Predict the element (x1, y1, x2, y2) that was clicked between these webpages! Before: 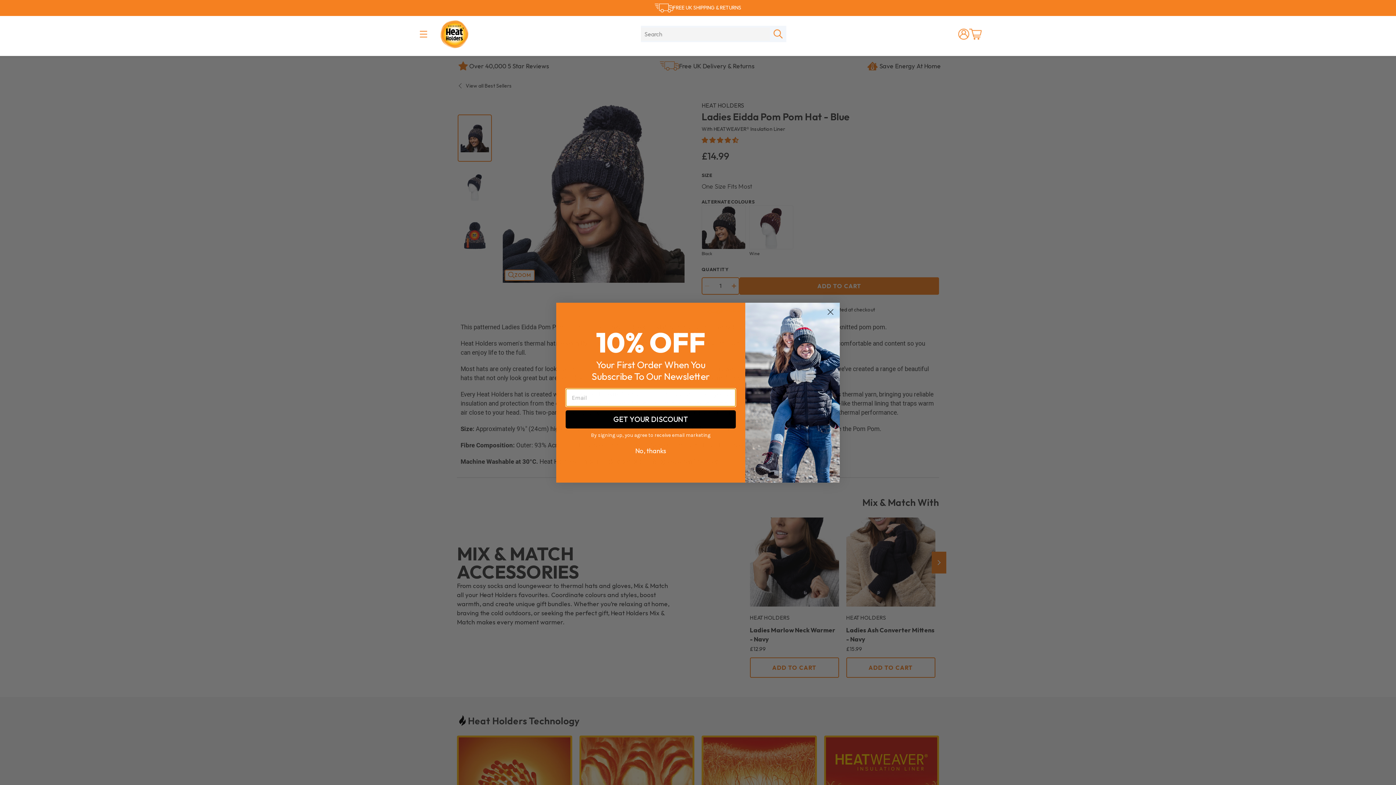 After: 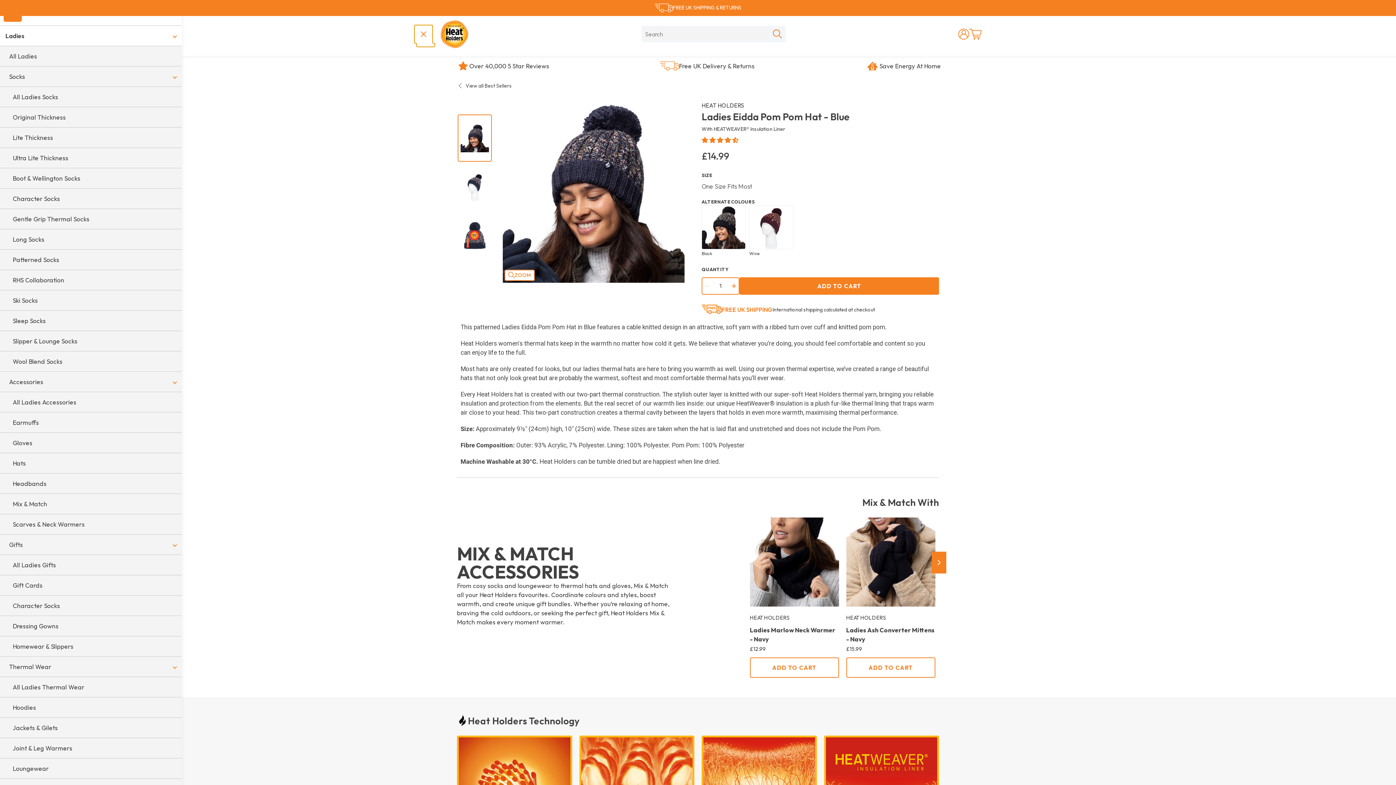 Action: bbox: (414, 25, 432, 43)